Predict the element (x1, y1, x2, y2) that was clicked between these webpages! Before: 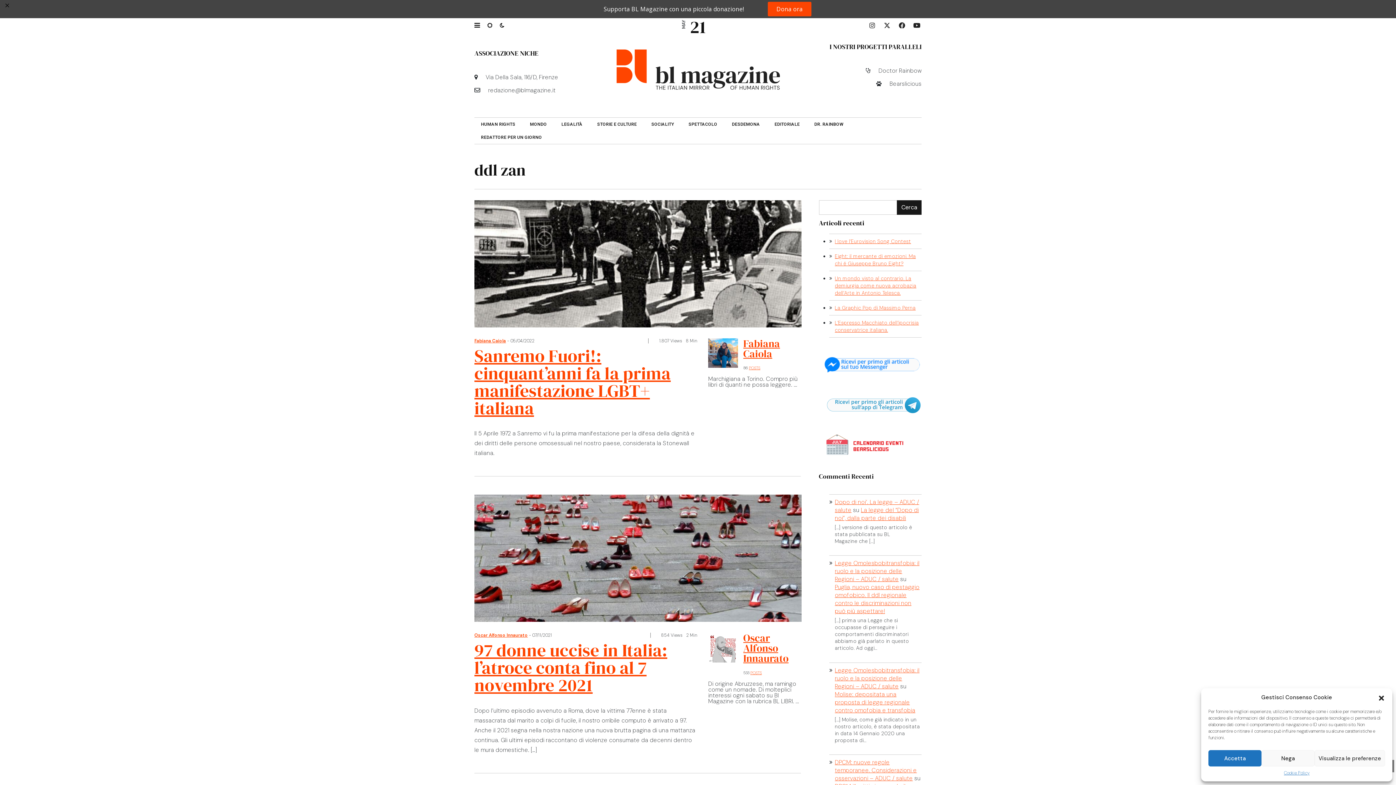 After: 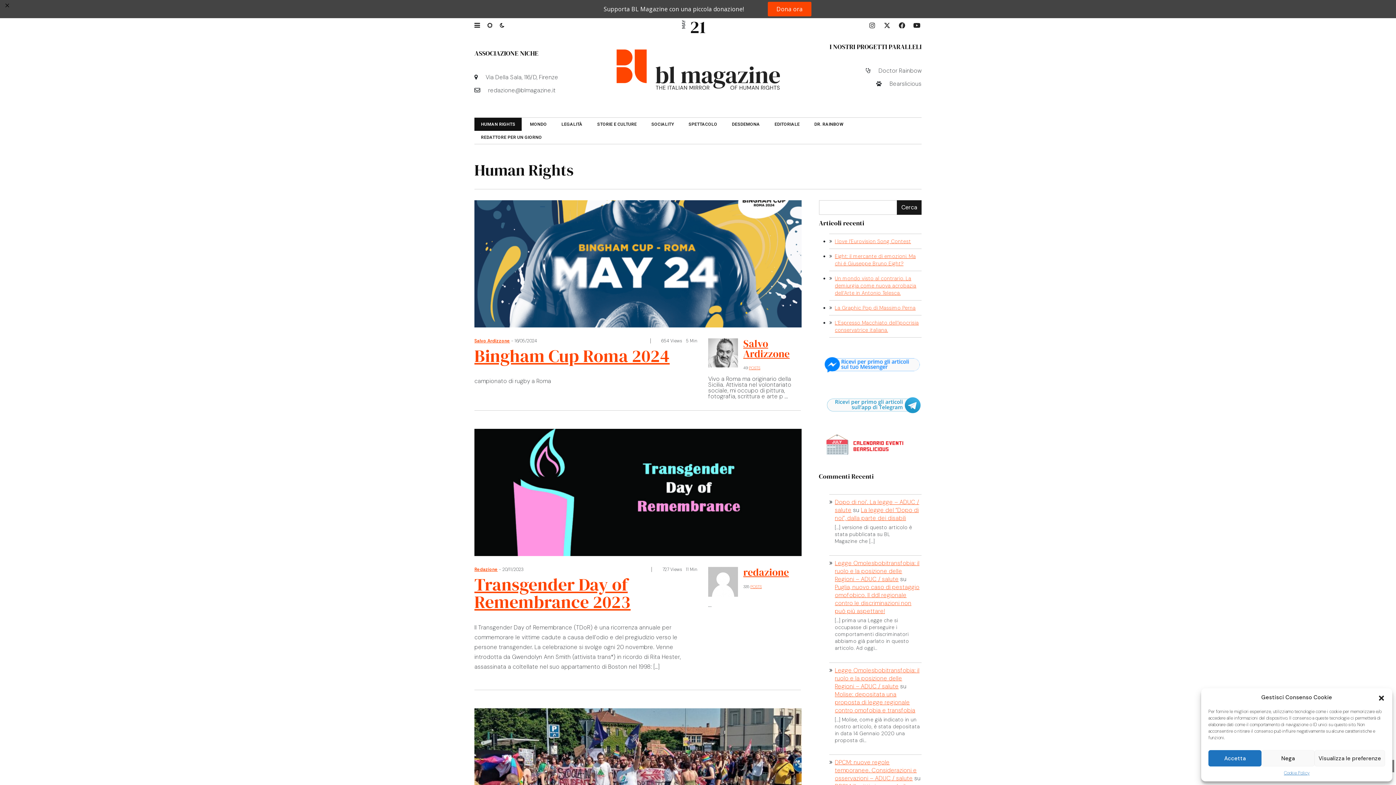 Action: bbox: (474, 99, 521, 112) label: HUMAN RIGHTS